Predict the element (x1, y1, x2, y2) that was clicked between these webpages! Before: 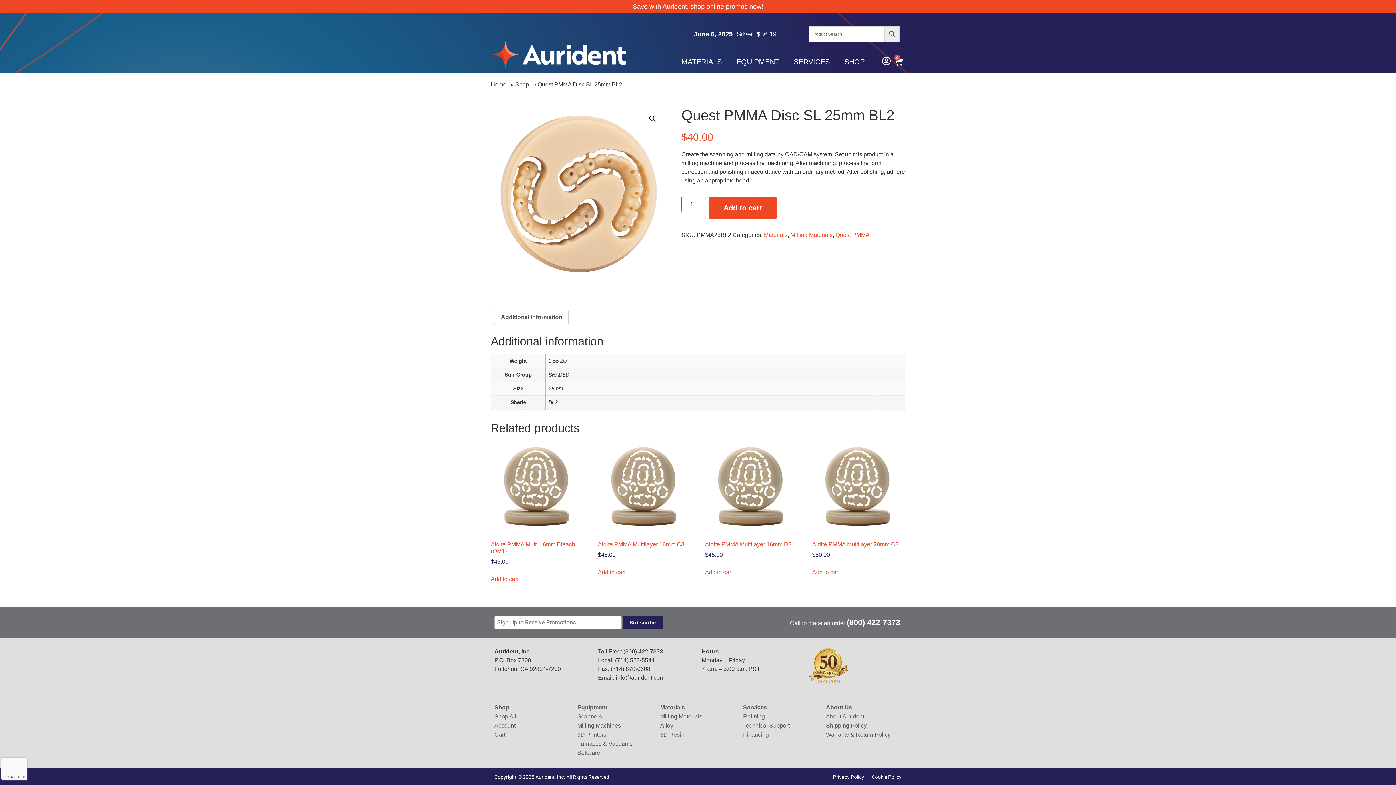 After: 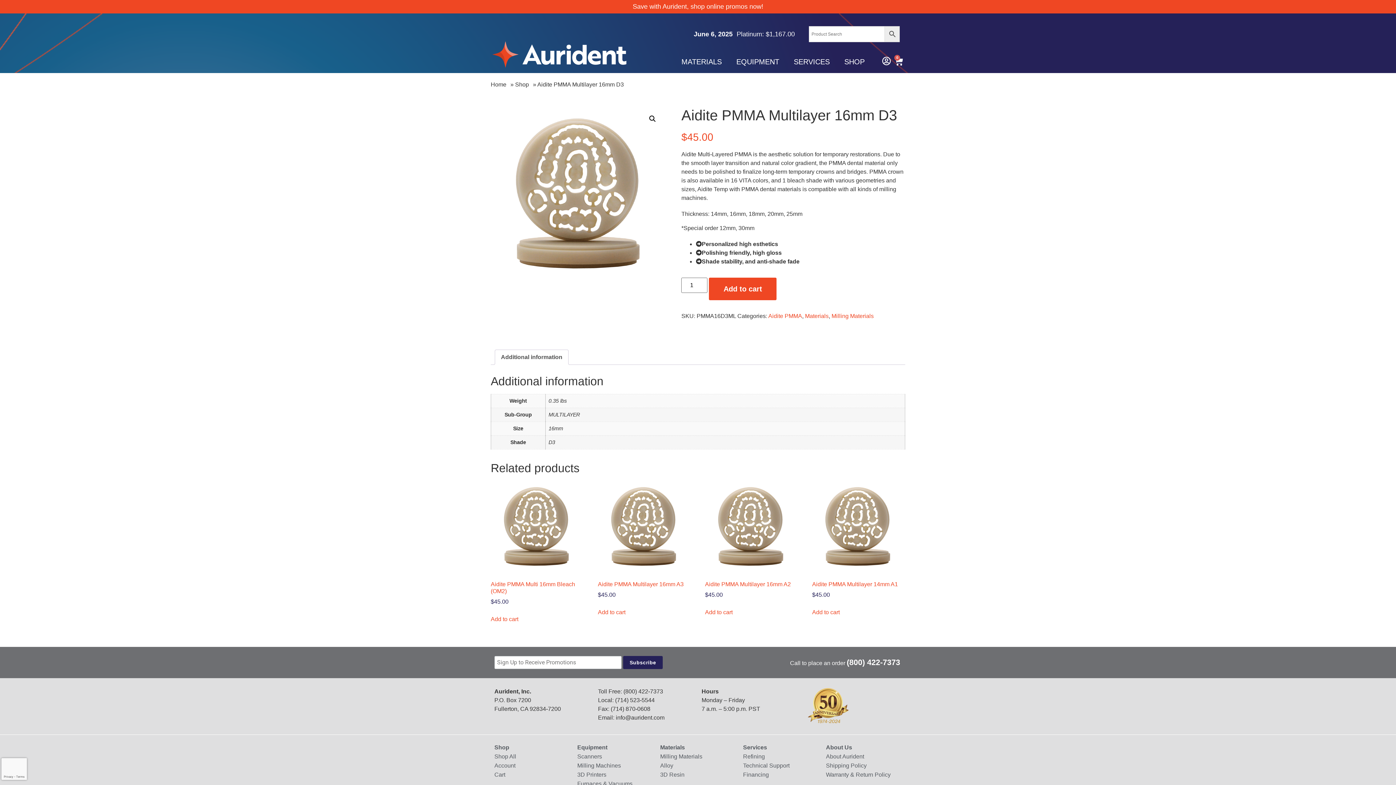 Action: bbox: (705, 440, 796, 559) label: Aidite PMMA Multilayer 16mm D3
$45.00